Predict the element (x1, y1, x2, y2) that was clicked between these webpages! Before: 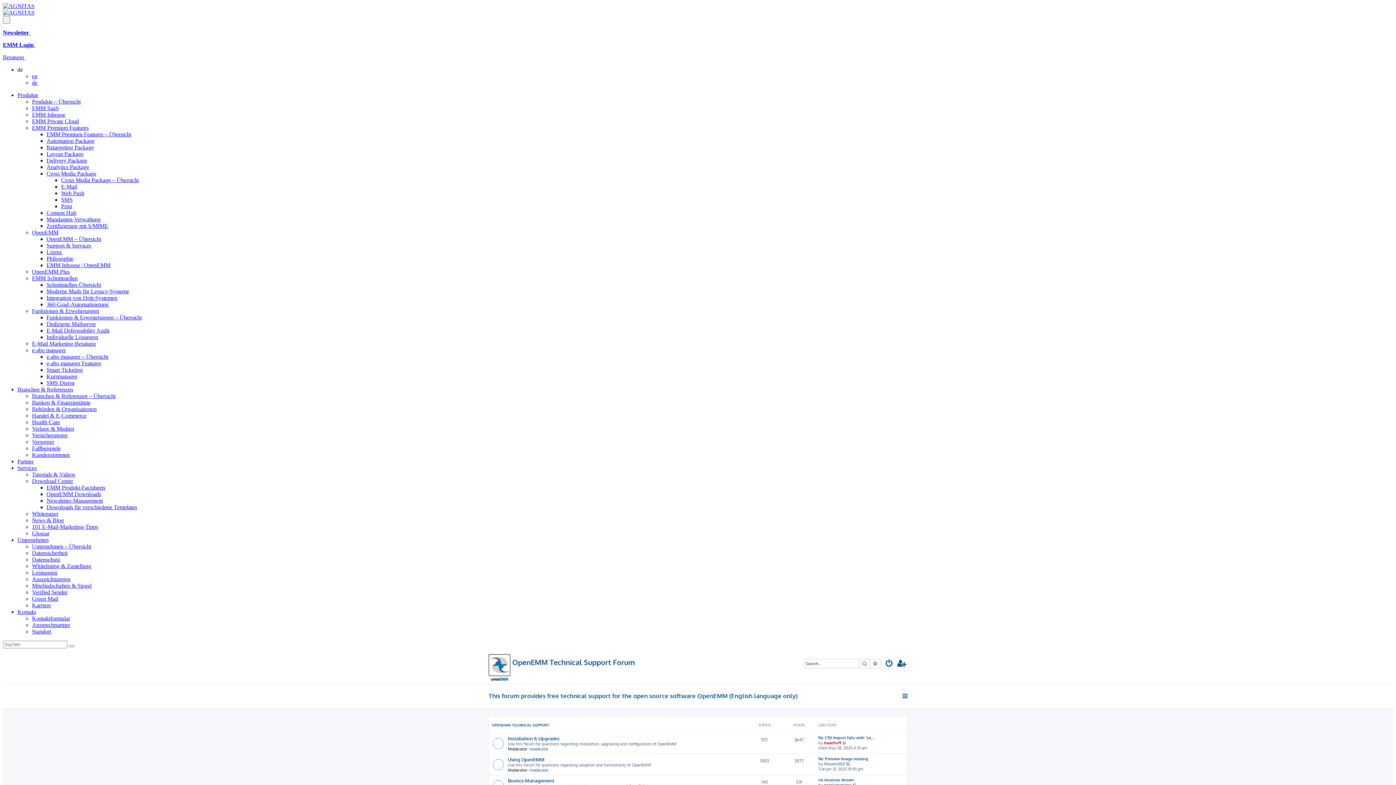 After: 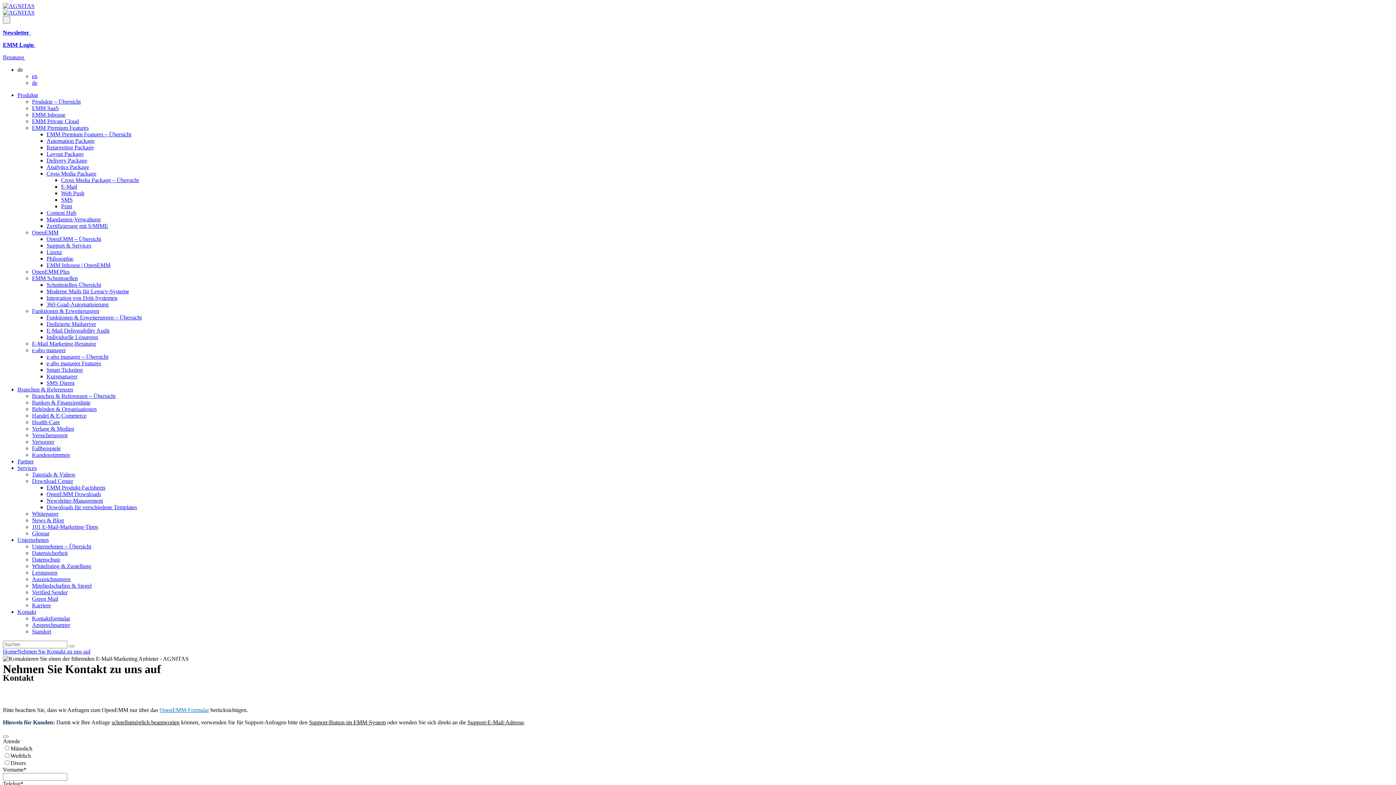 Action: label: Kontakt bbox: (17, 609, 36, 615)